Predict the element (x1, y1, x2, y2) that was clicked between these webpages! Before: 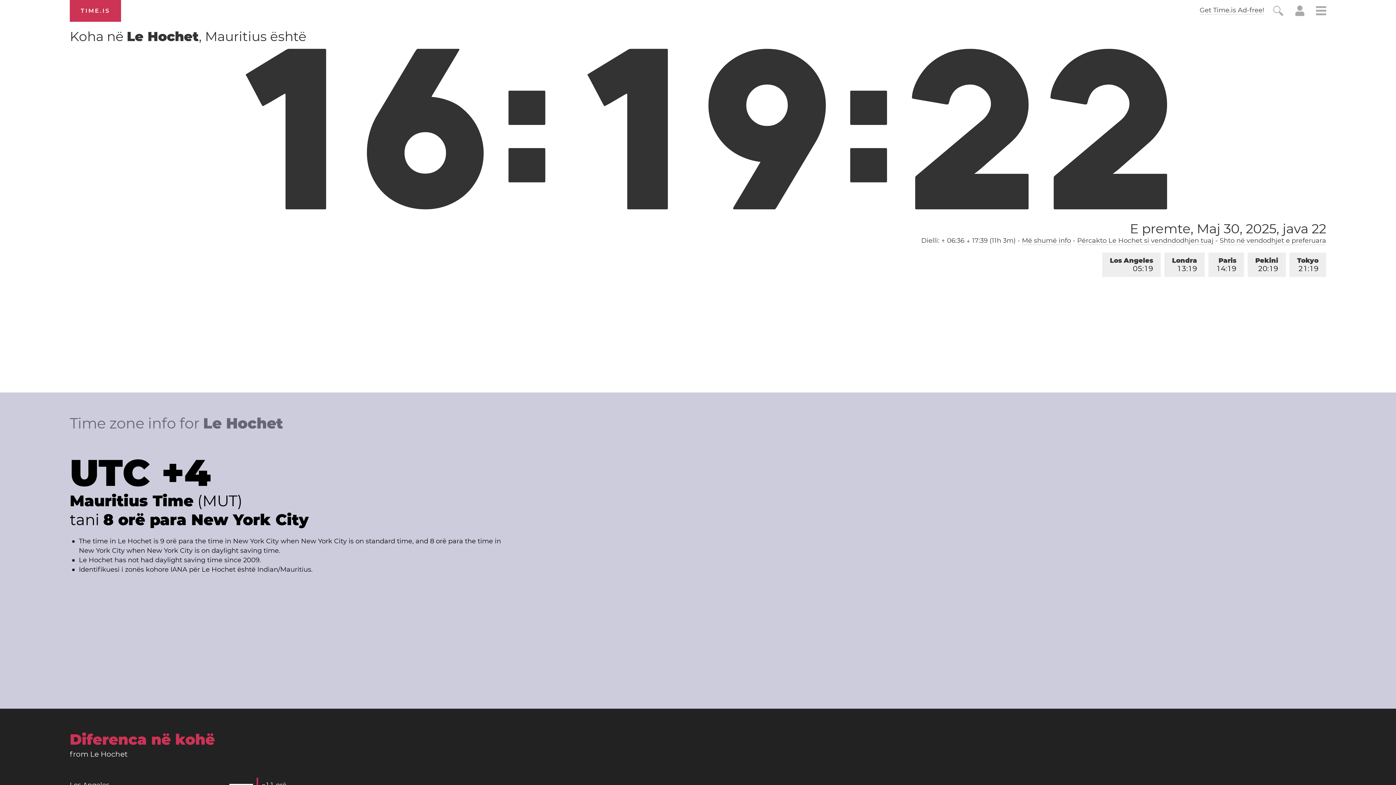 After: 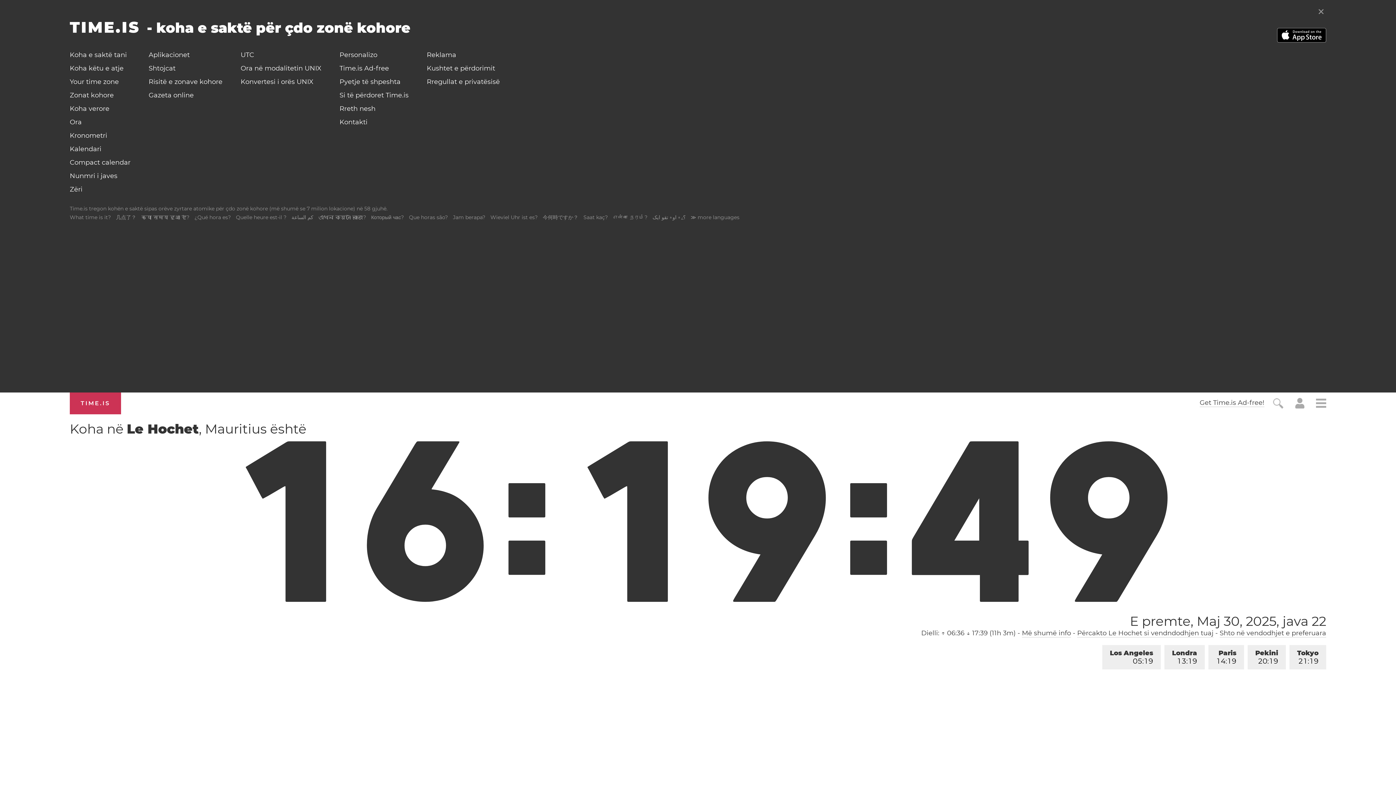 Action: bbox: (1316, 5, 1326, 18)